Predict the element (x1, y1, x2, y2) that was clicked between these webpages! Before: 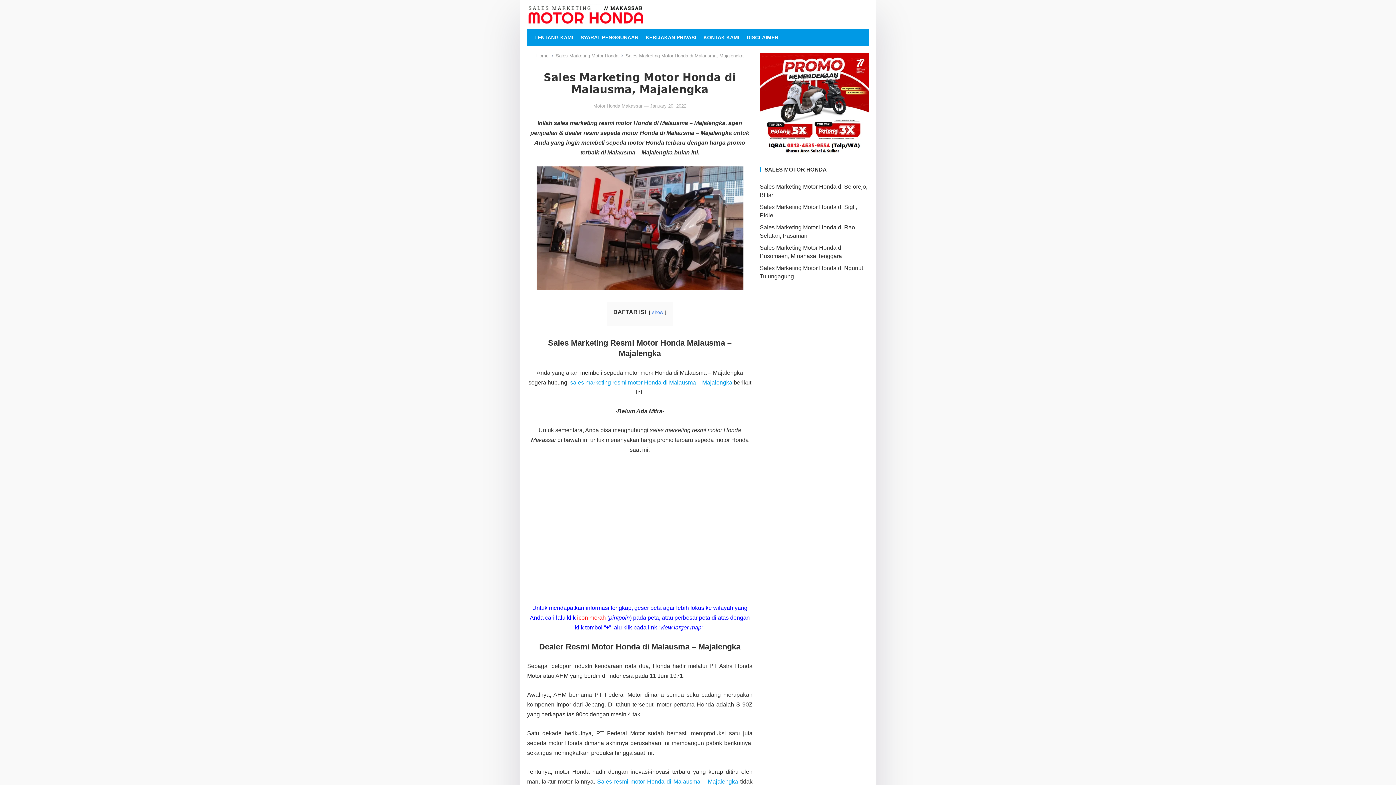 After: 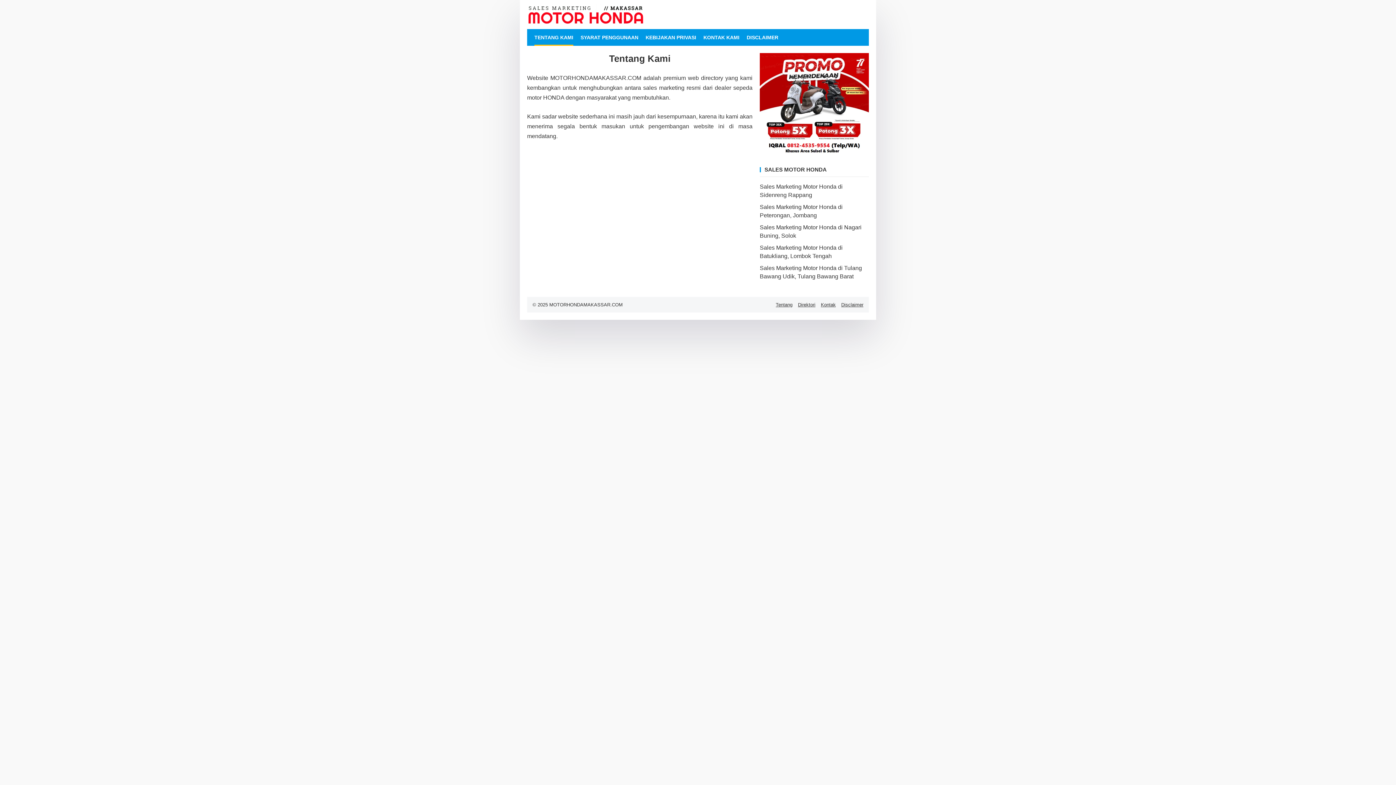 Action: label: TENTANG KAMI bbox: (534, 29, 573, 45)